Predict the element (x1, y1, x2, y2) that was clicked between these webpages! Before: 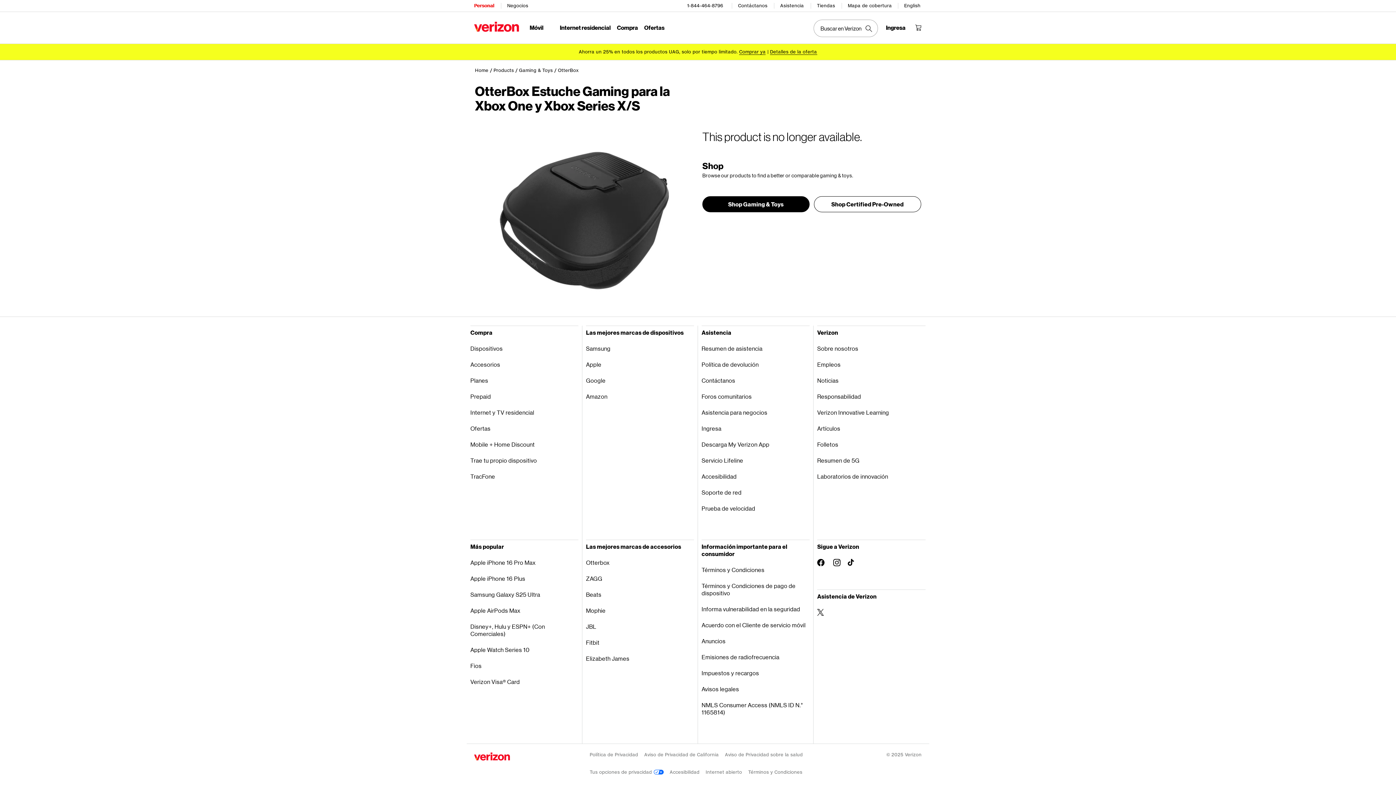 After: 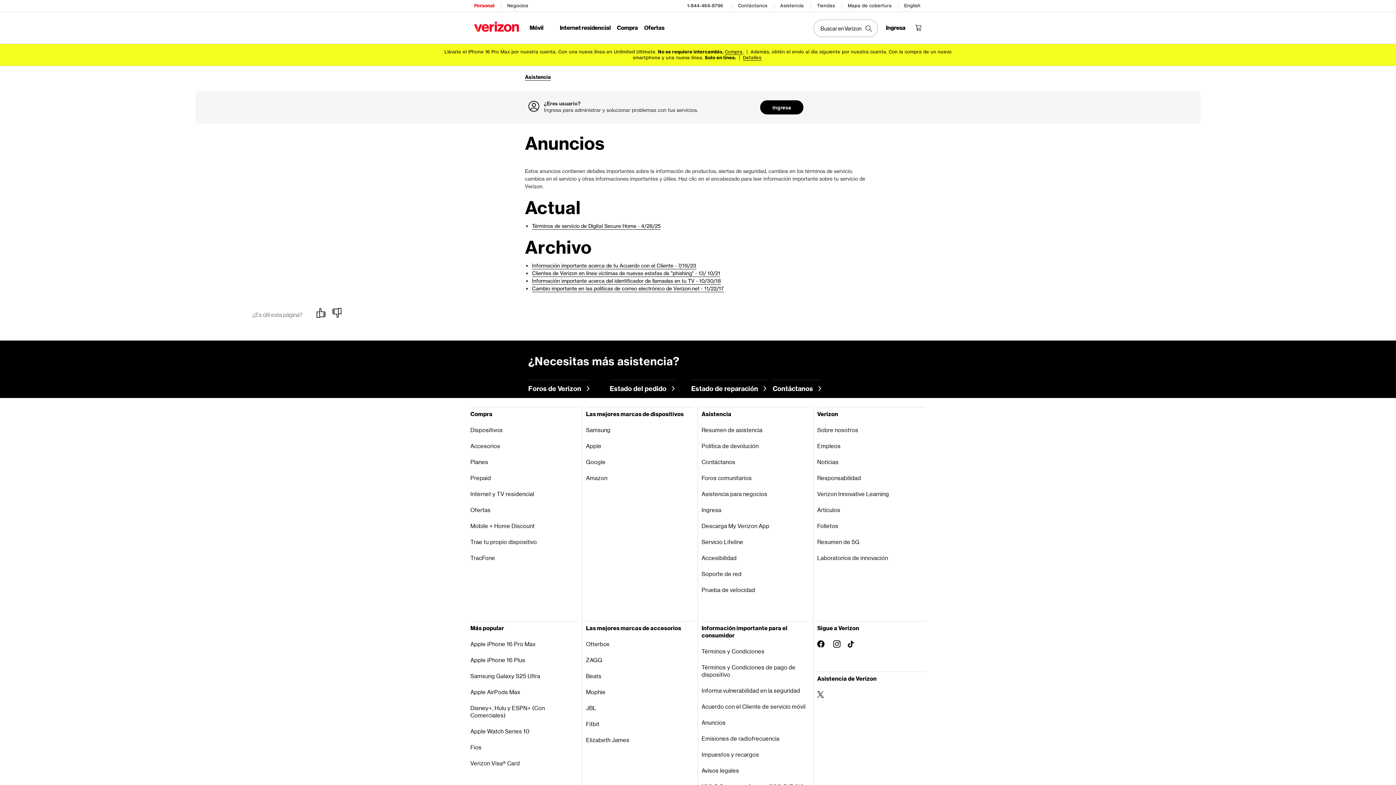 Action: bbox: (701, 633, 809, 649) label: Anuncios​​ 